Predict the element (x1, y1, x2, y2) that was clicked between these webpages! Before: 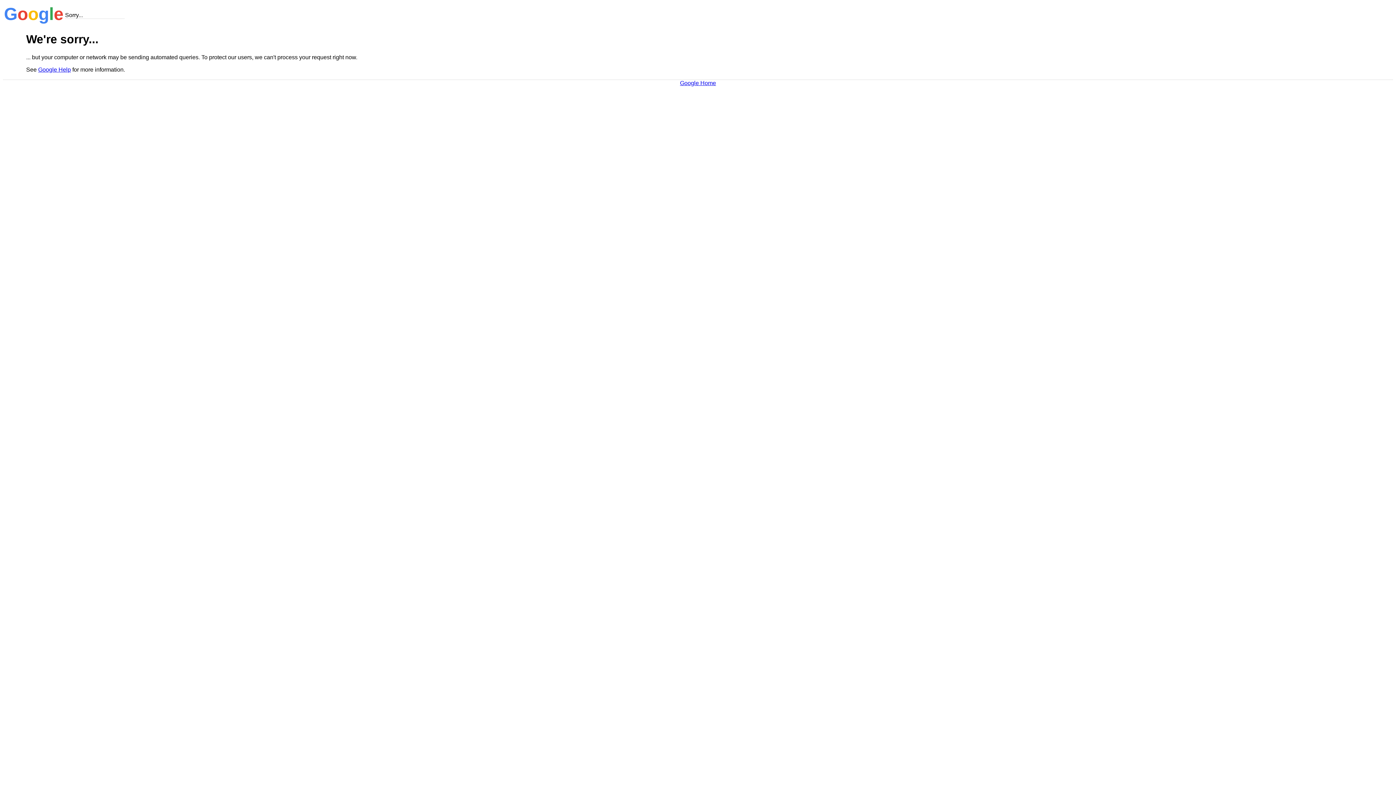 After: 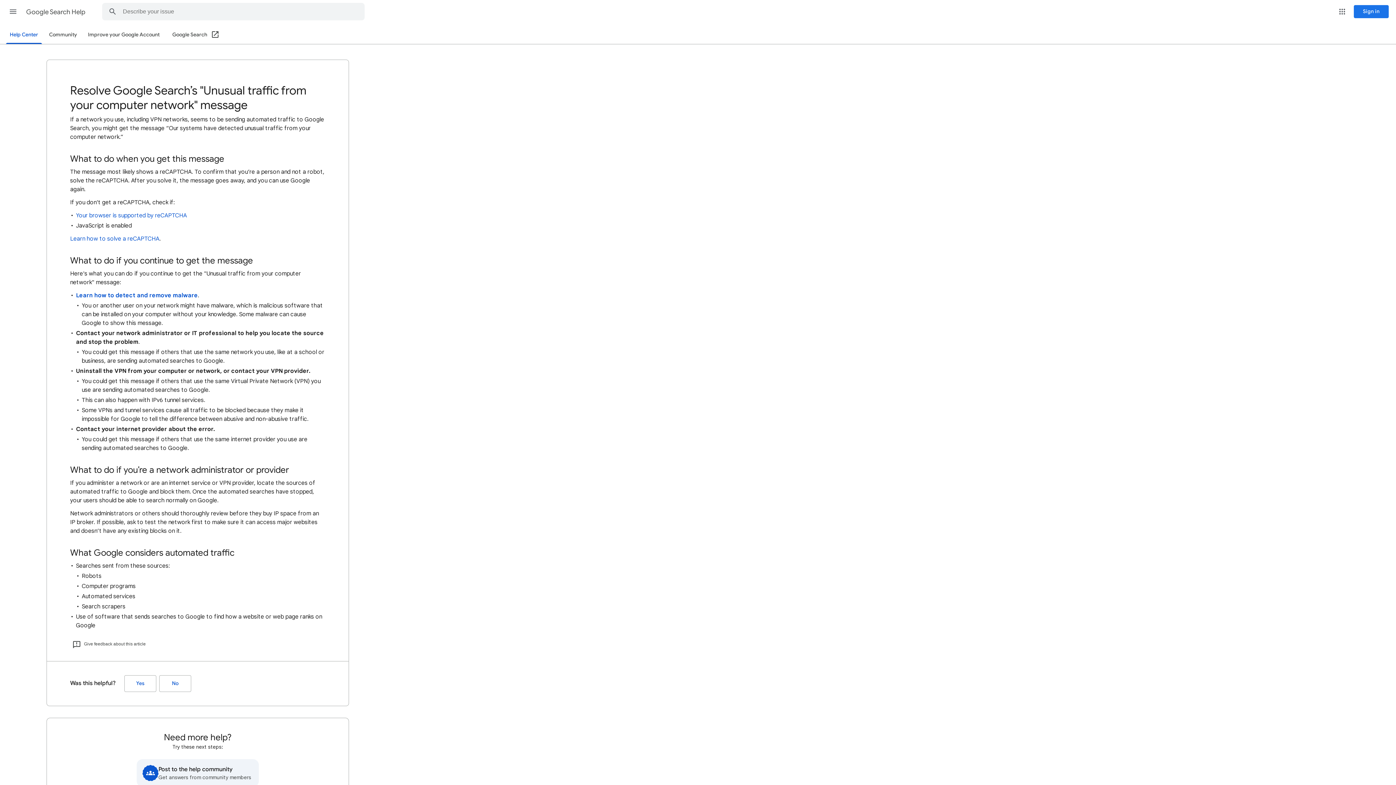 Action: bbox: (38, 66, 70, 72) label: Google Help